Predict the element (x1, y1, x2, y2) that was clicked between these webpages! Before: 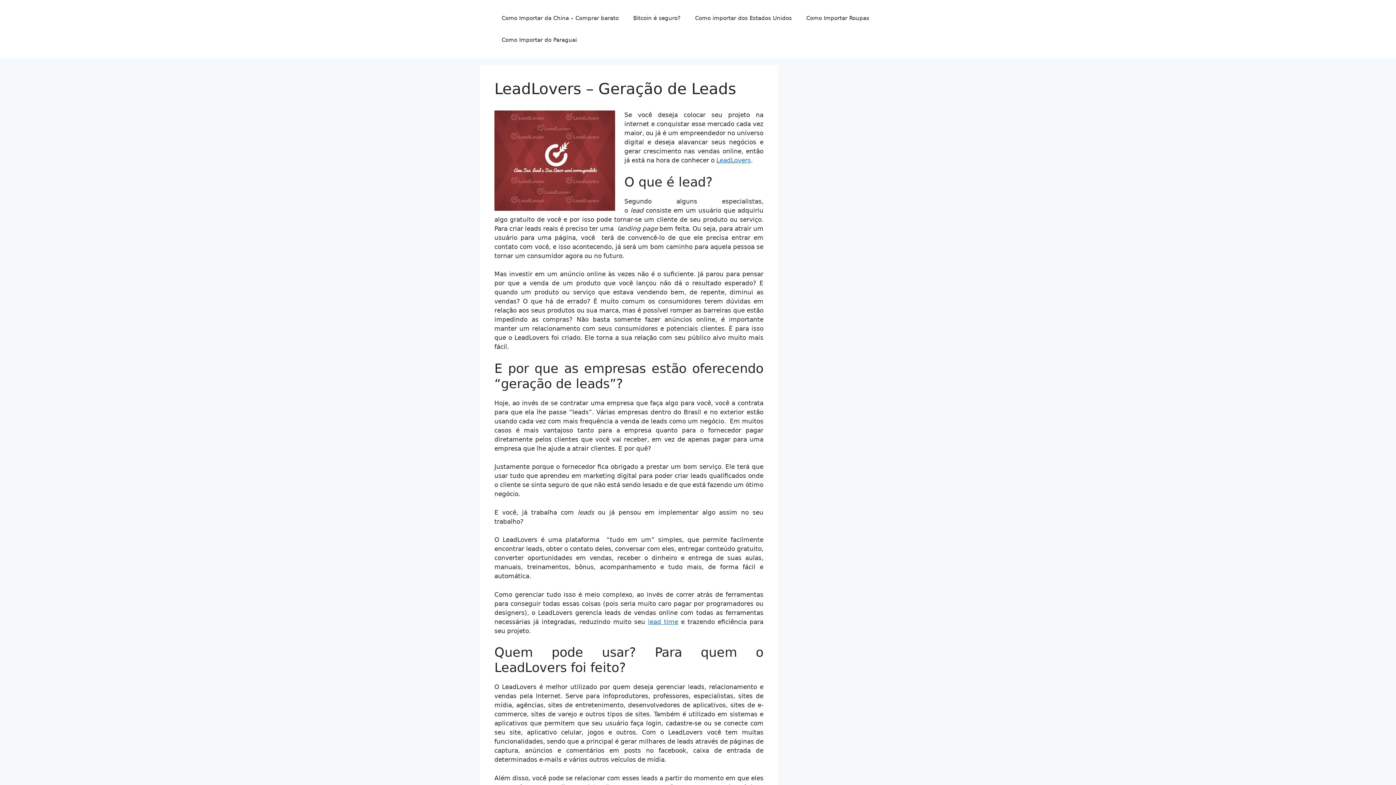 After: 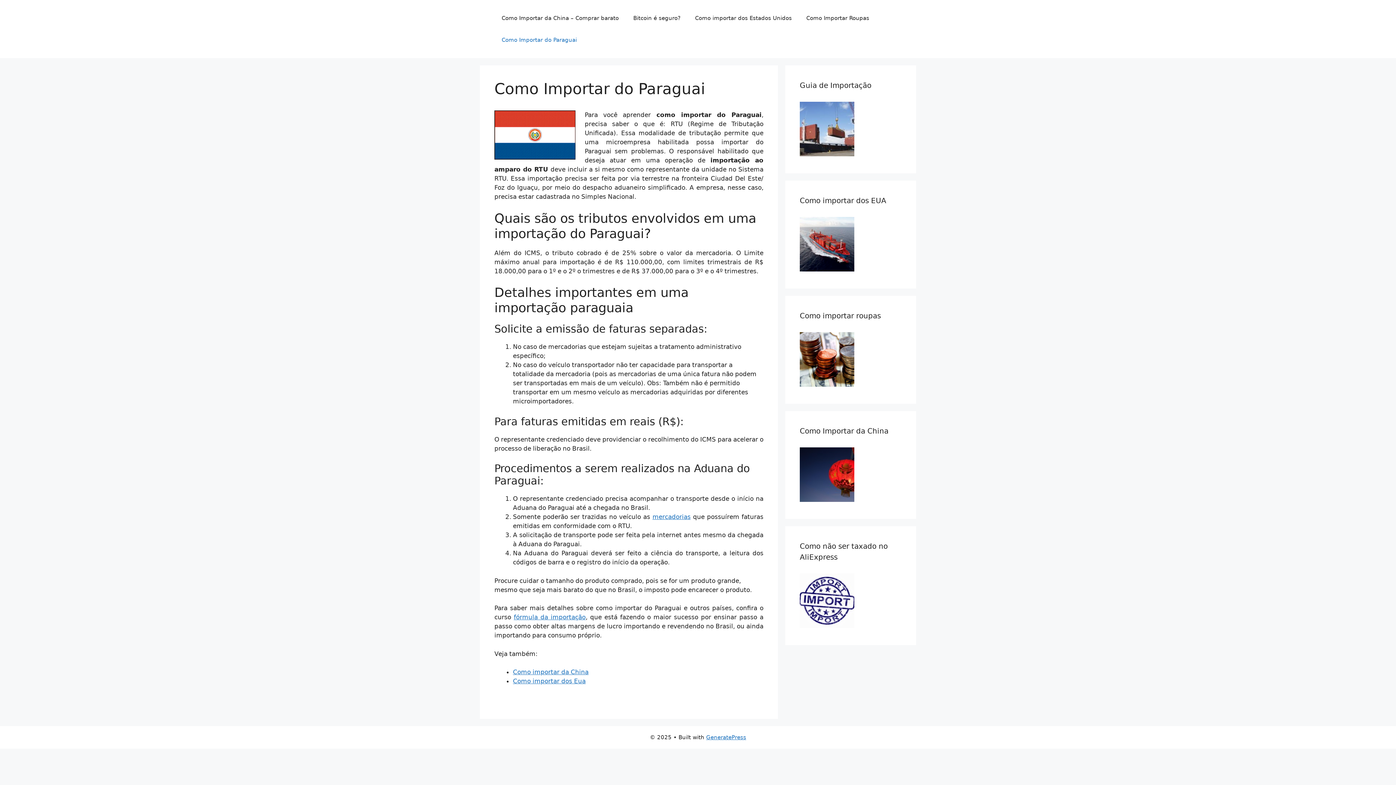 Action: label: Como Importar do Paraguai bbox: (494, 29, 584, 50)